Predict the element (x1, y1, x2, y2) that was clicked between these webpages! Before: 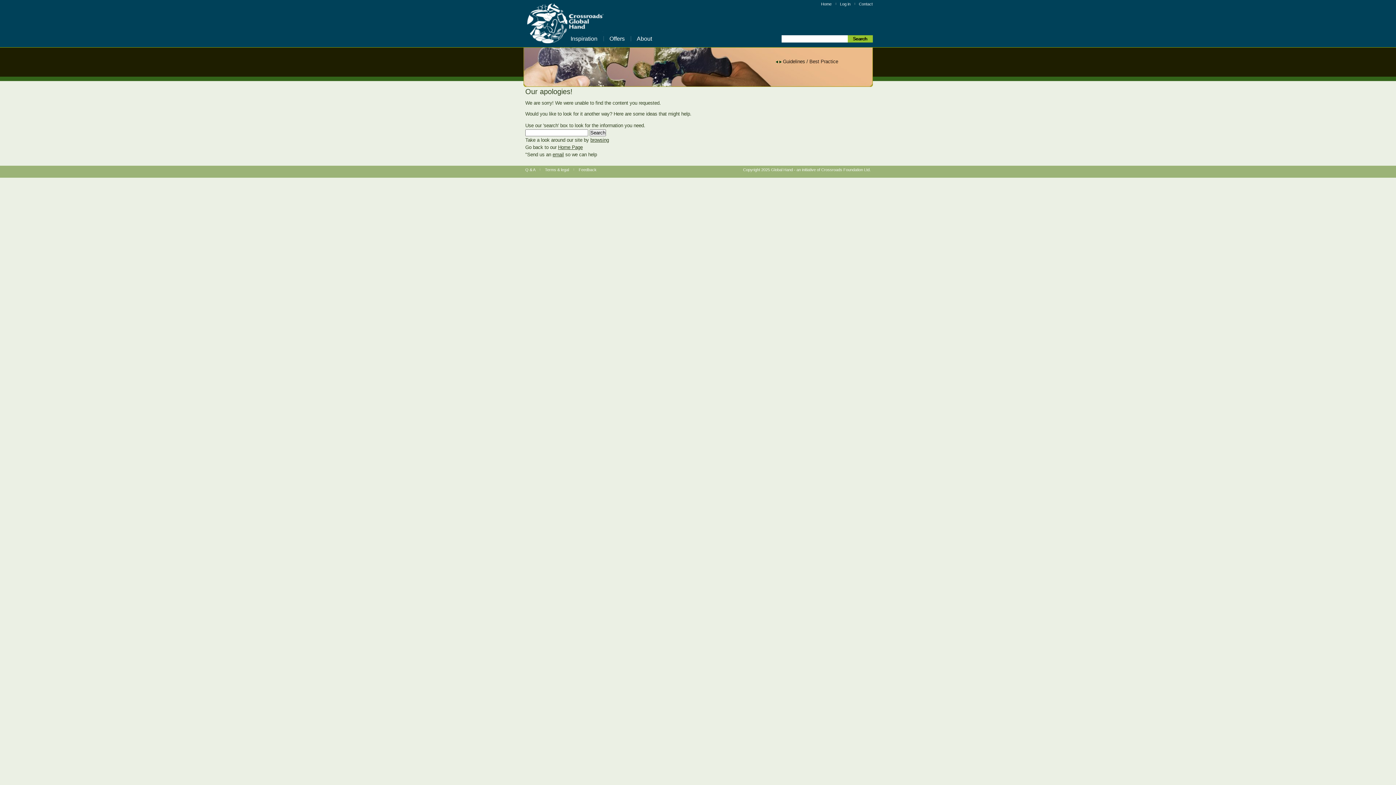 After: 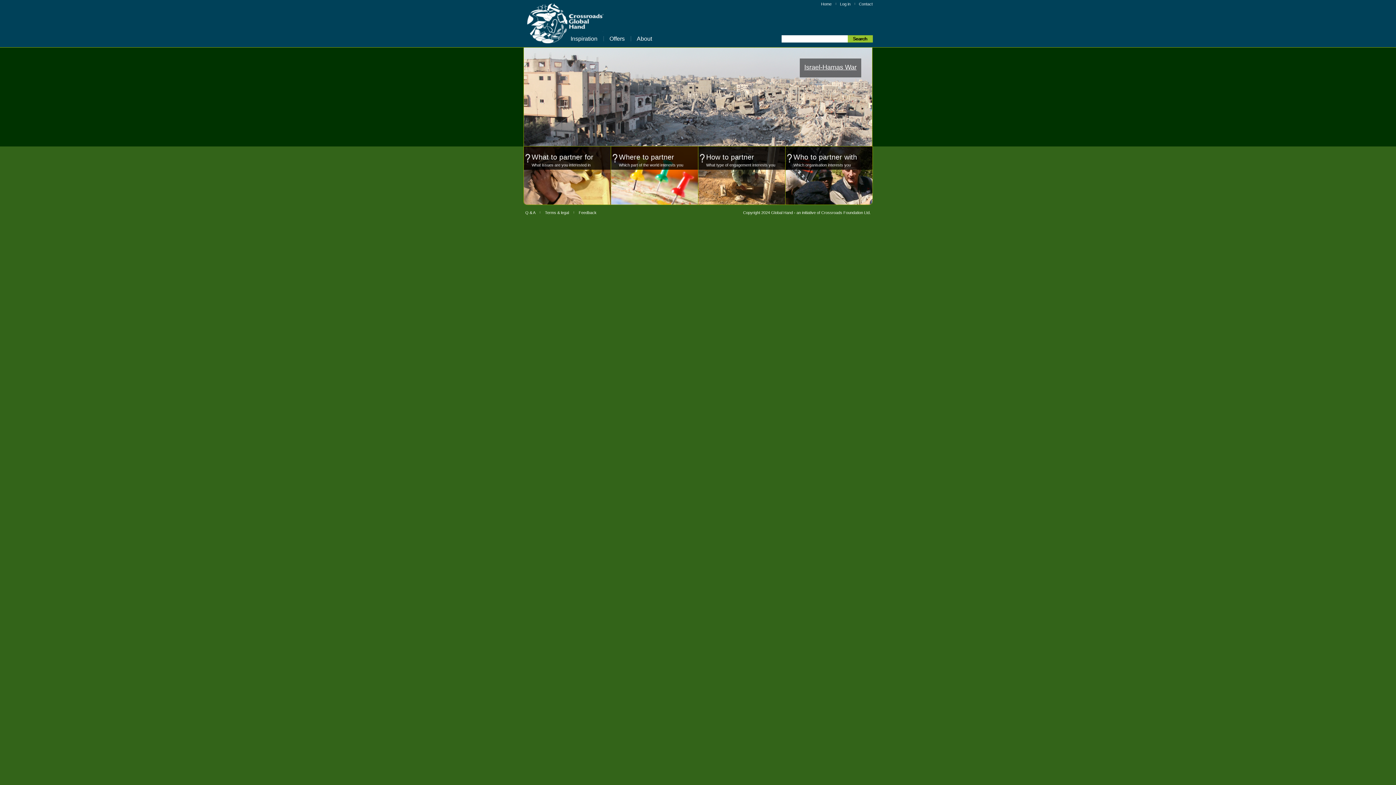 Action: label: Home bbox: (821, 1, 831, 6)